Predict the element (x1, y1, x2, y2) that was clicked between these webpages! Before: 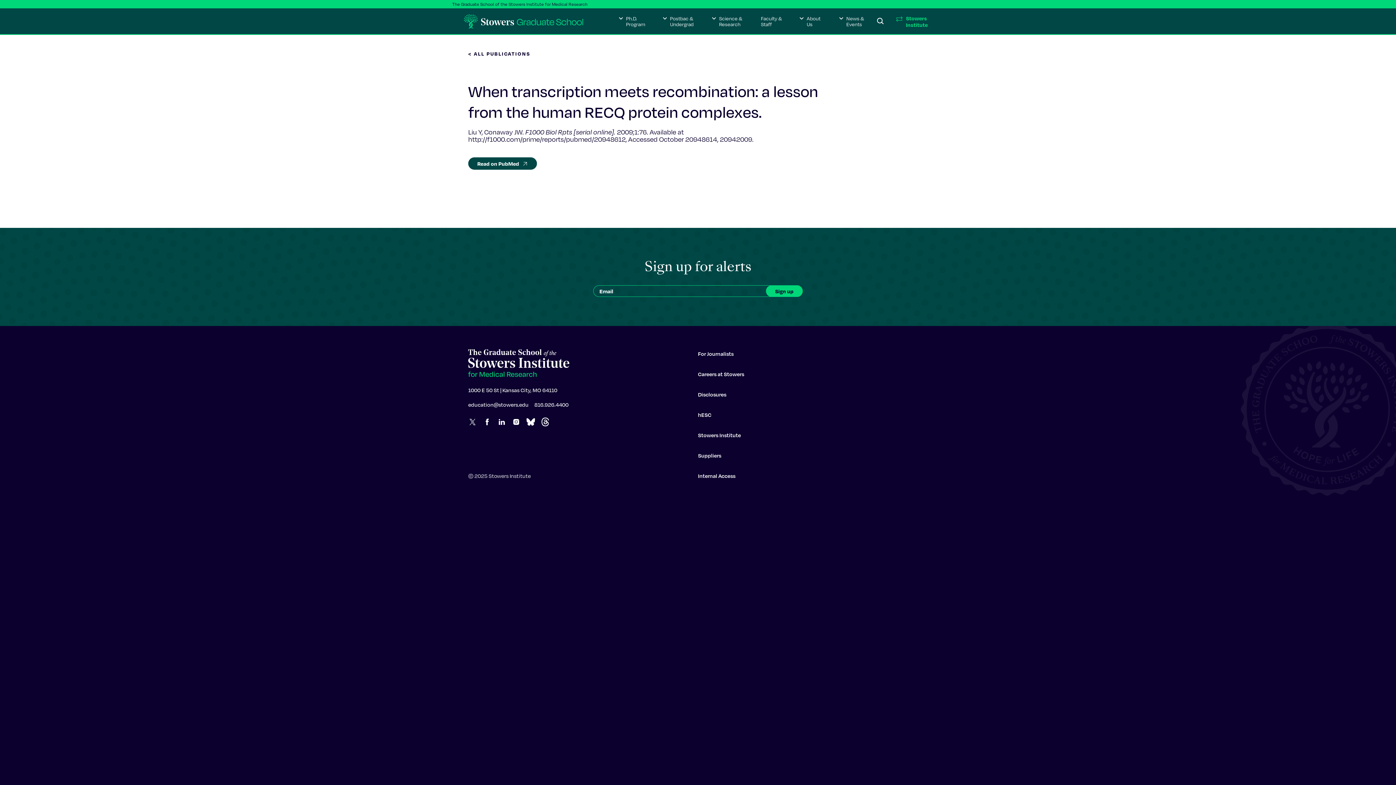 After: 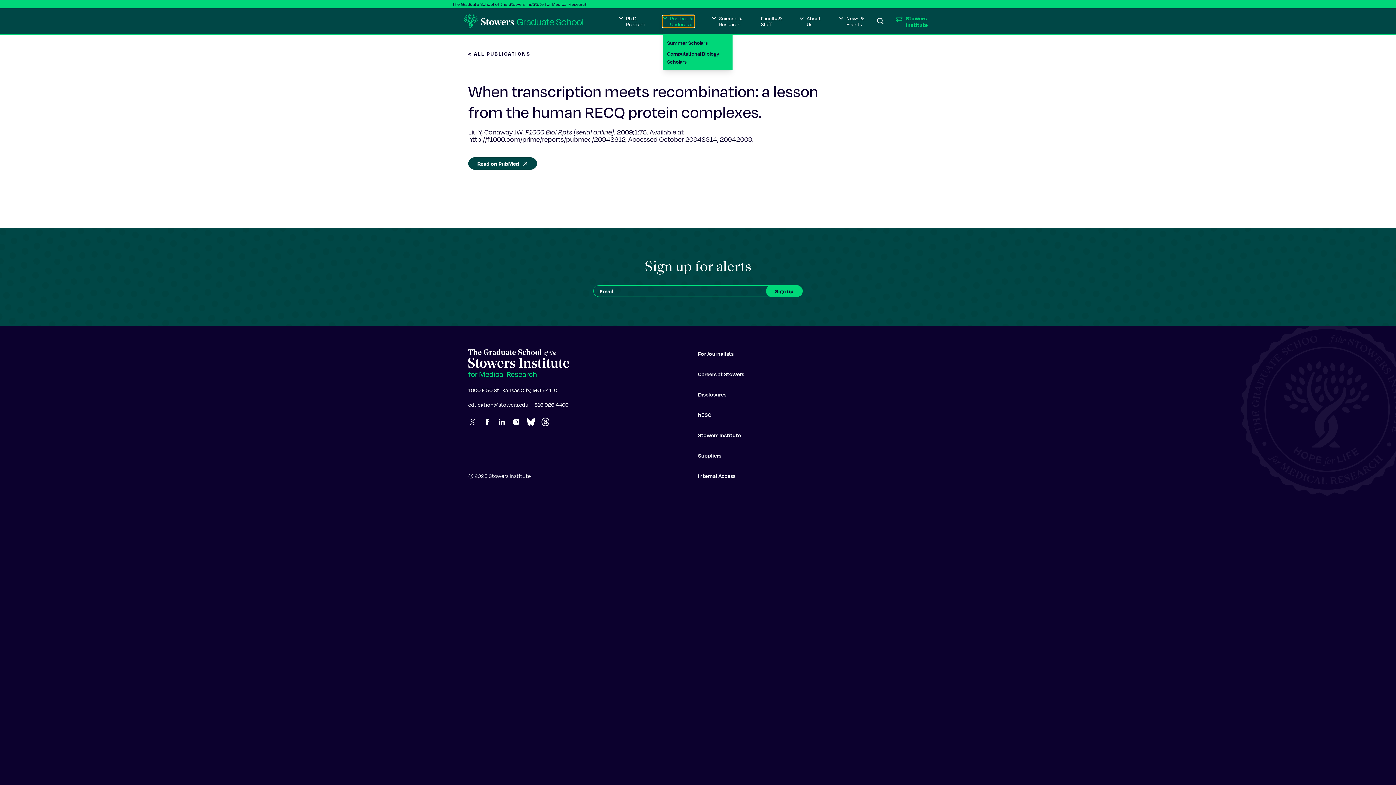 Action: label: Postbac &
Undergrad bbox: (662, 15, 694, 27)